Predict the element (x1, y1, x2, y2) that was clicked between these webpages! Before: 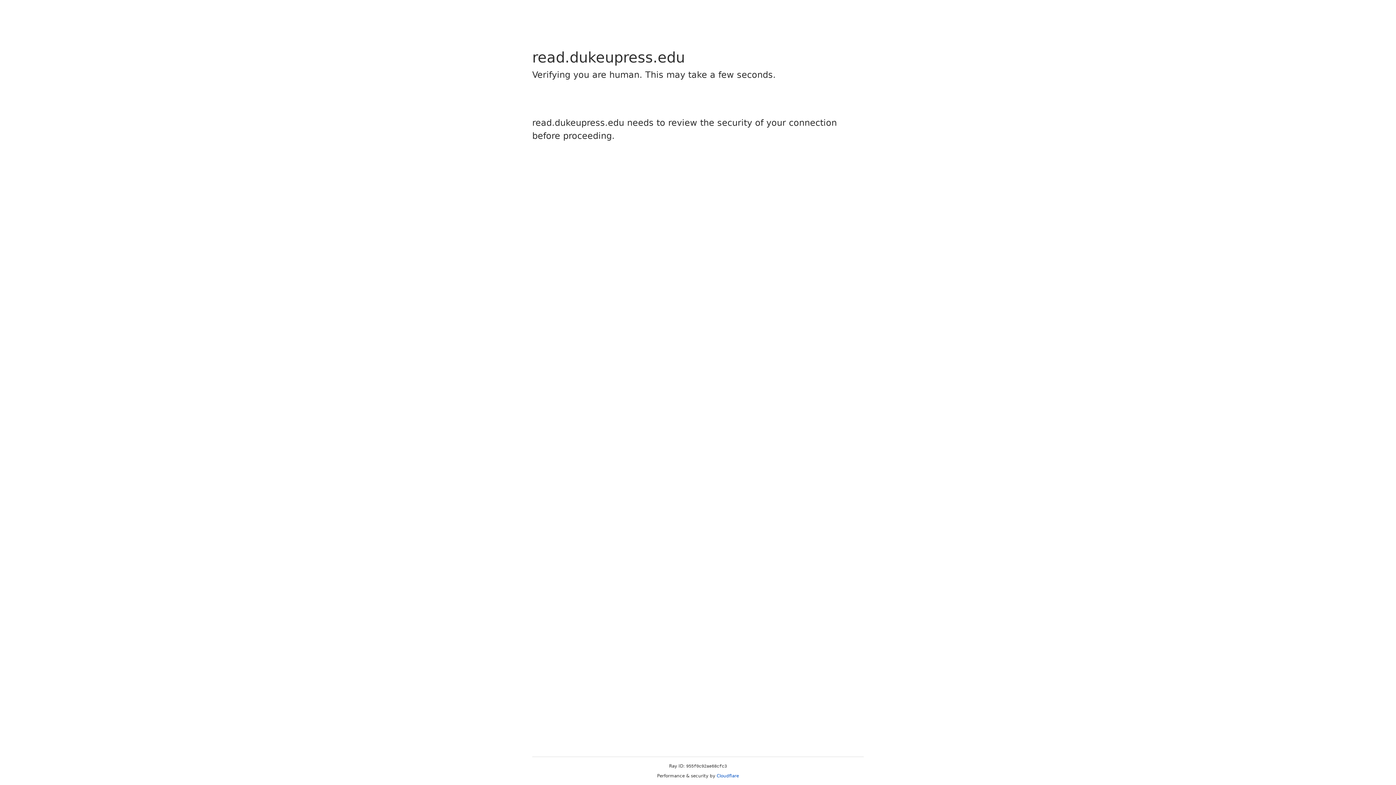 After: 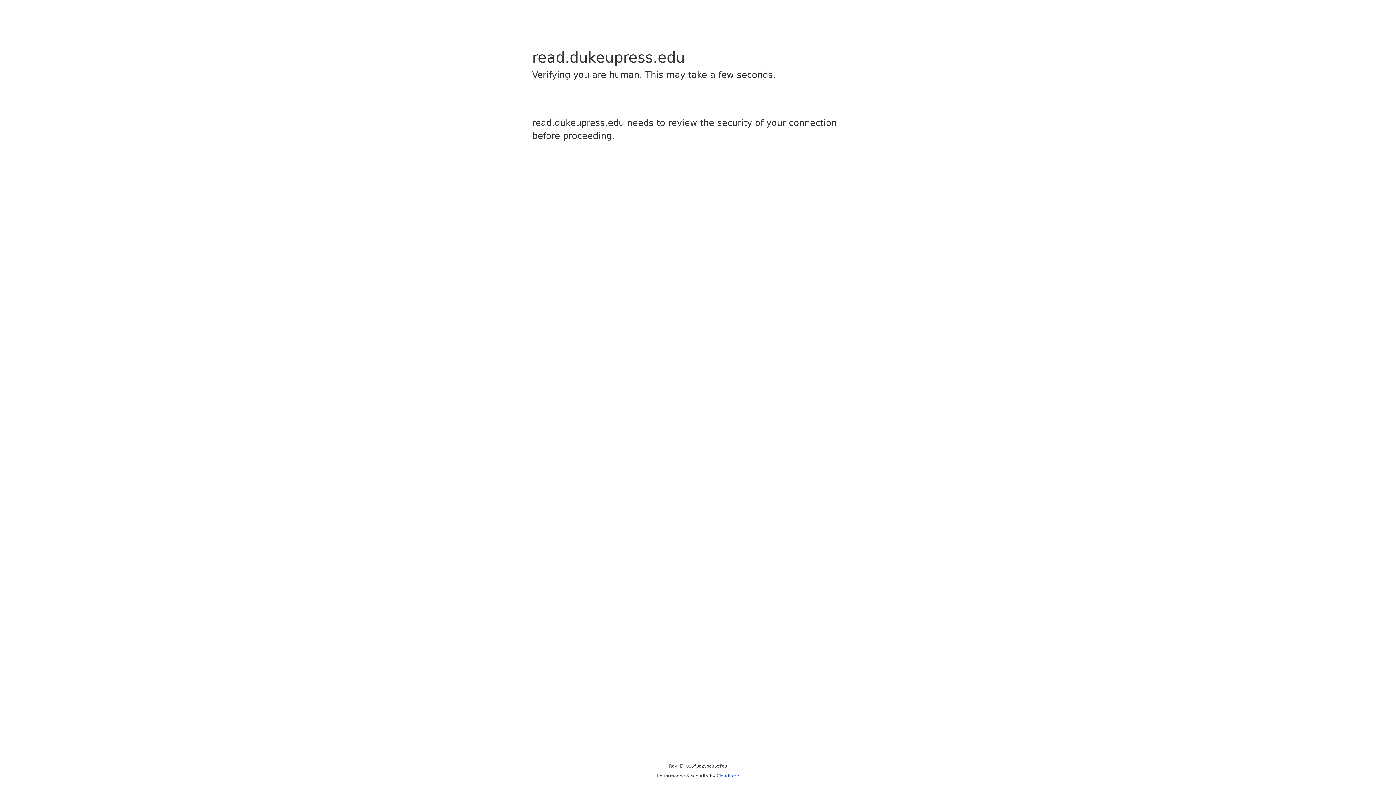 Action: bbox: (716, 773, 739, 778) label: Cloudflare